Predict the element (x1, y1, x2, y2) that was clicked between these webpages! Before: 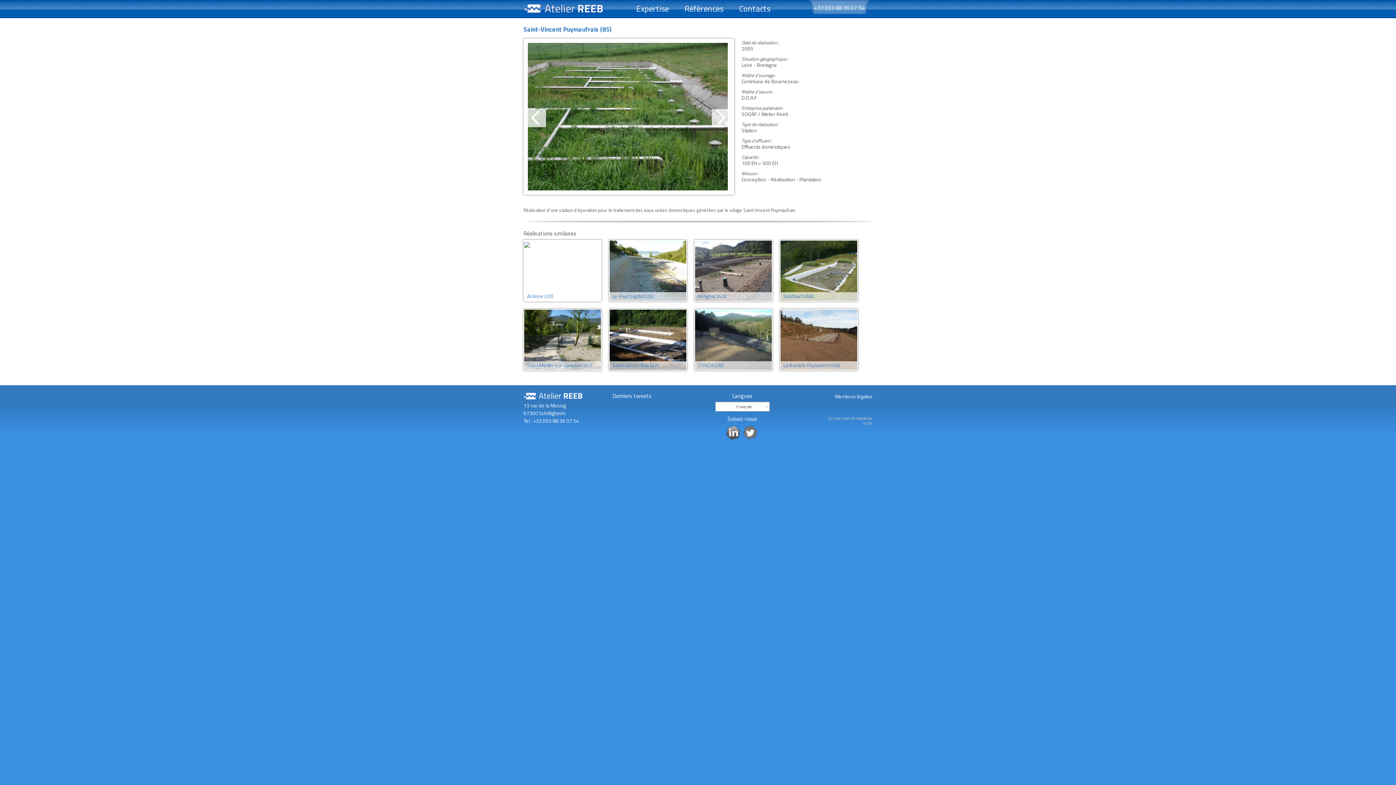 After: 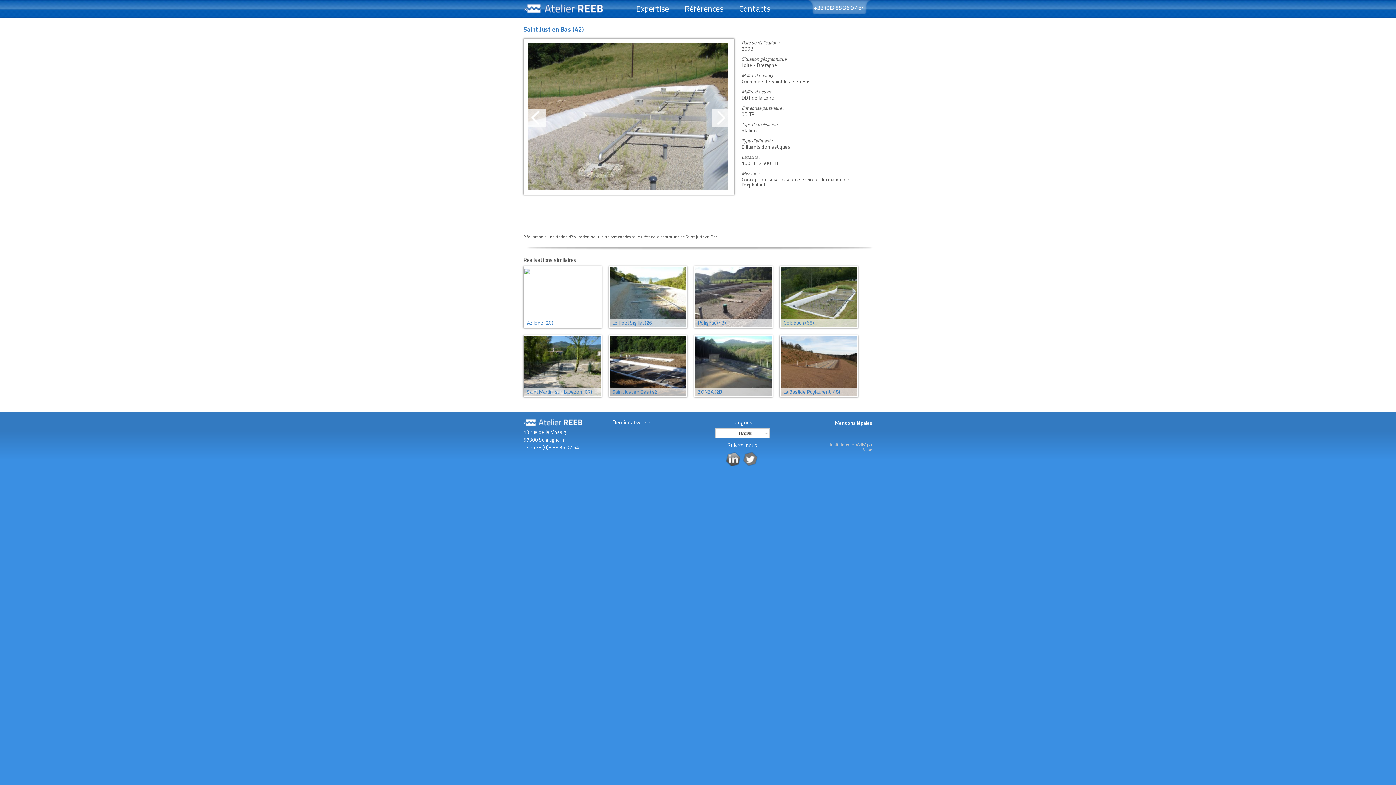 Action: label: Saint Just en Bas (42)
Station bbox: (612, 362, 683, 374)